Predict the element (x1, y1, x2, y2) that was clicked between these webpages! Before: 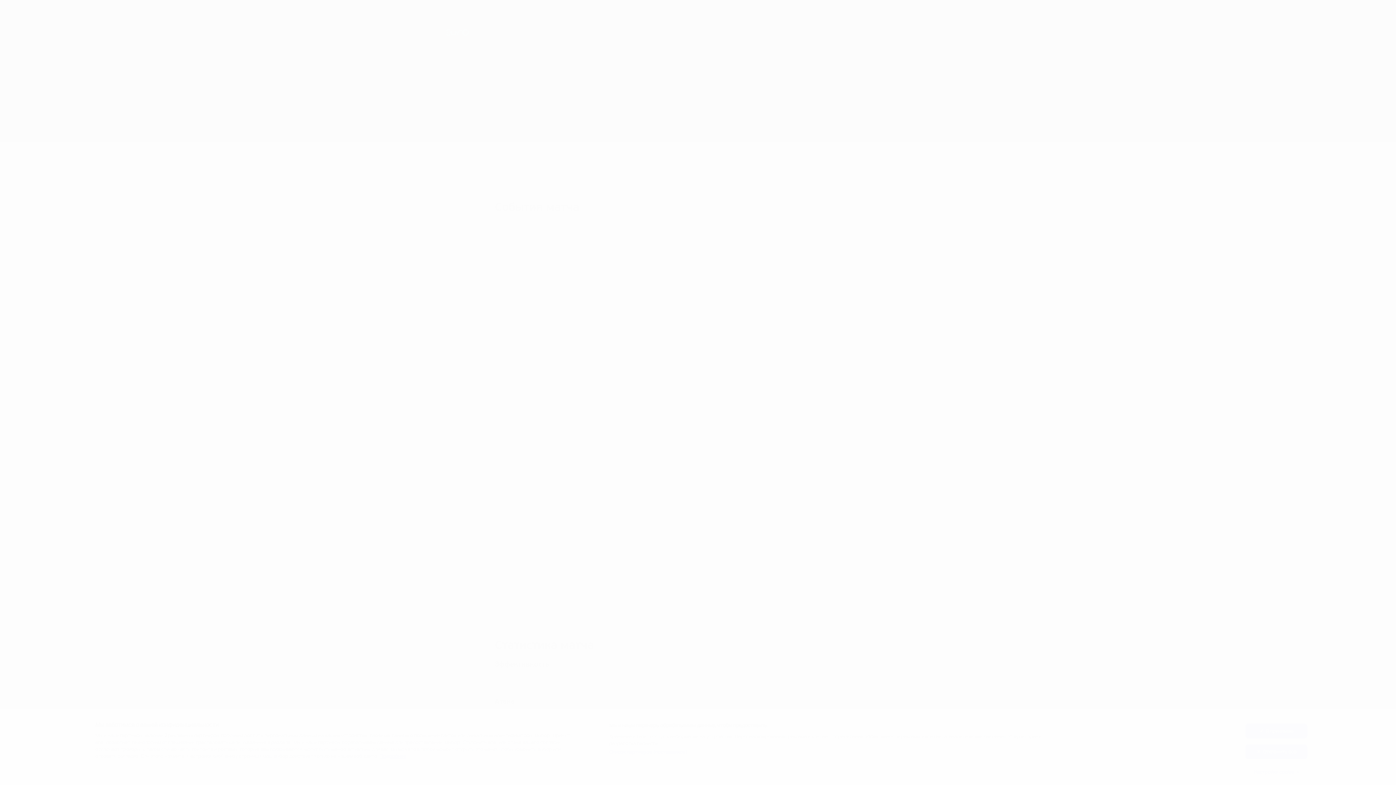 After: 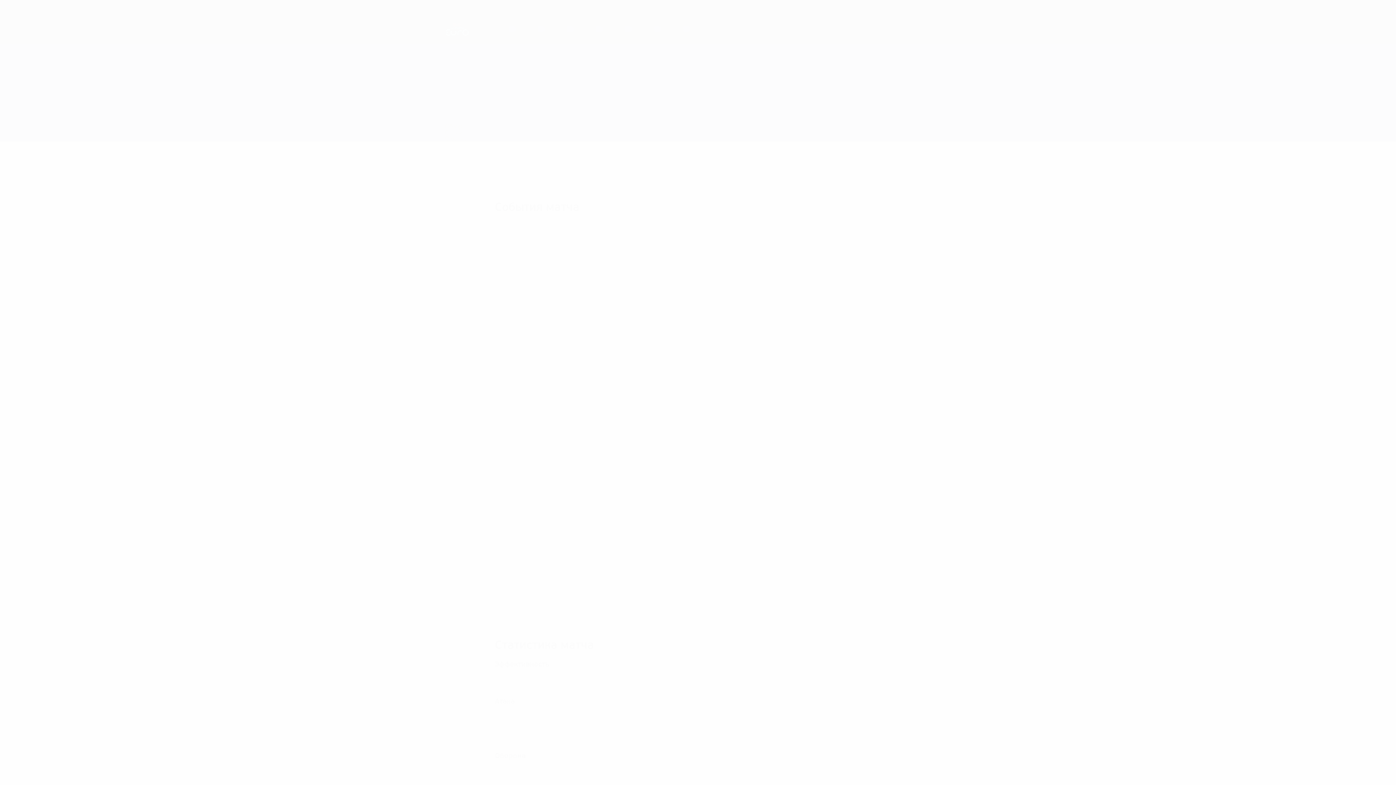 Action: bbox: (1245, 724, 1307, 738) label: Я принимаю